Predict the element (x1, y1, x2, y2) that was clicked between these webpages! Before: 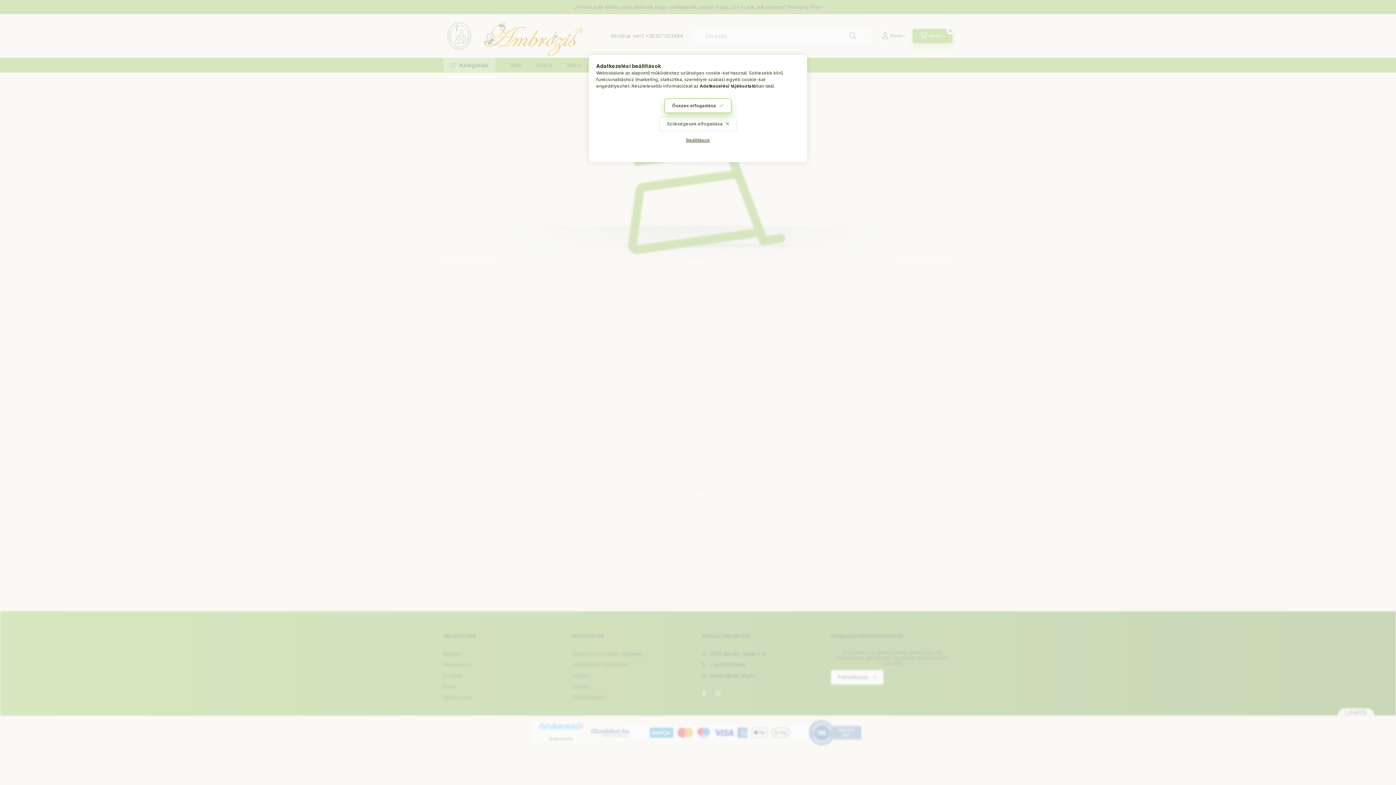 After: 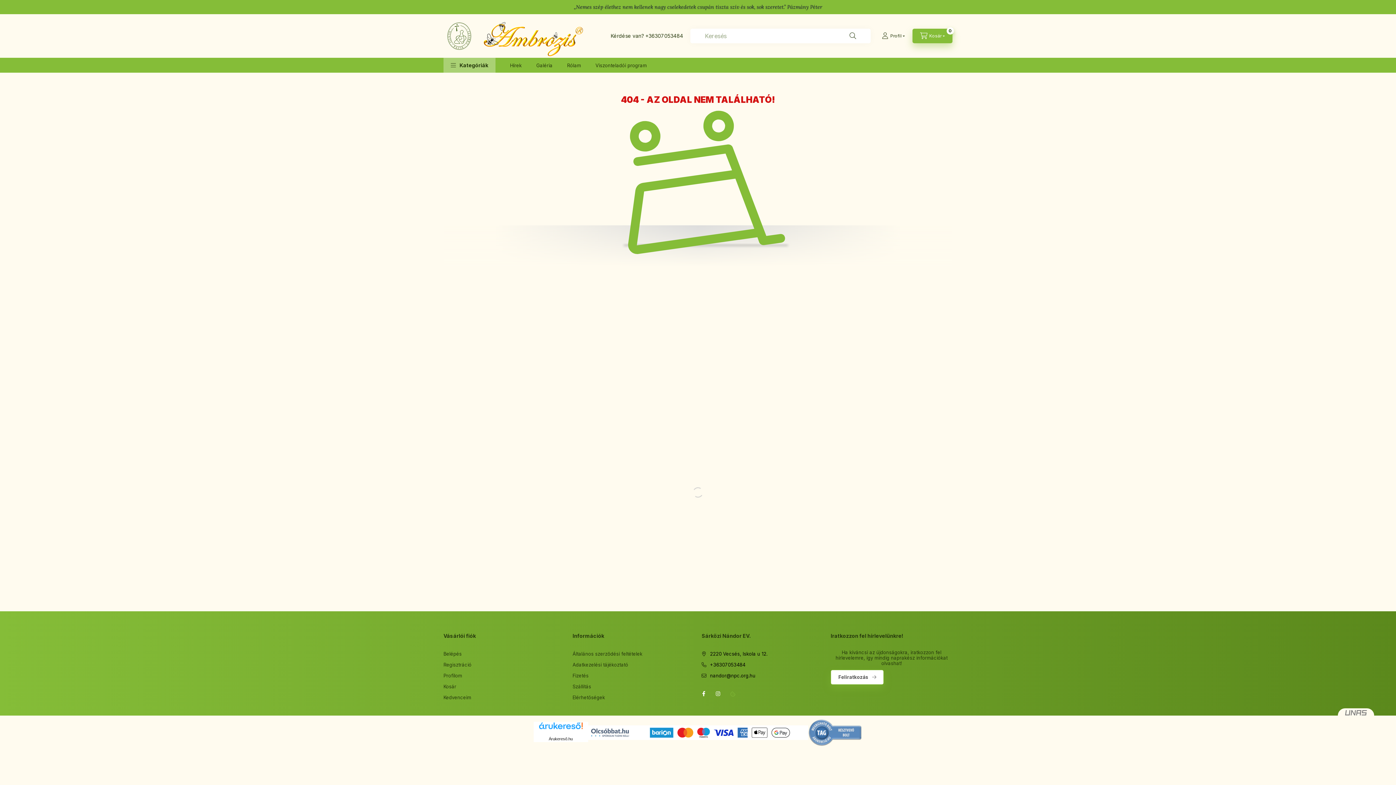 Action: bbox: (664, 98, 731, 113) label: Összes elfogadása